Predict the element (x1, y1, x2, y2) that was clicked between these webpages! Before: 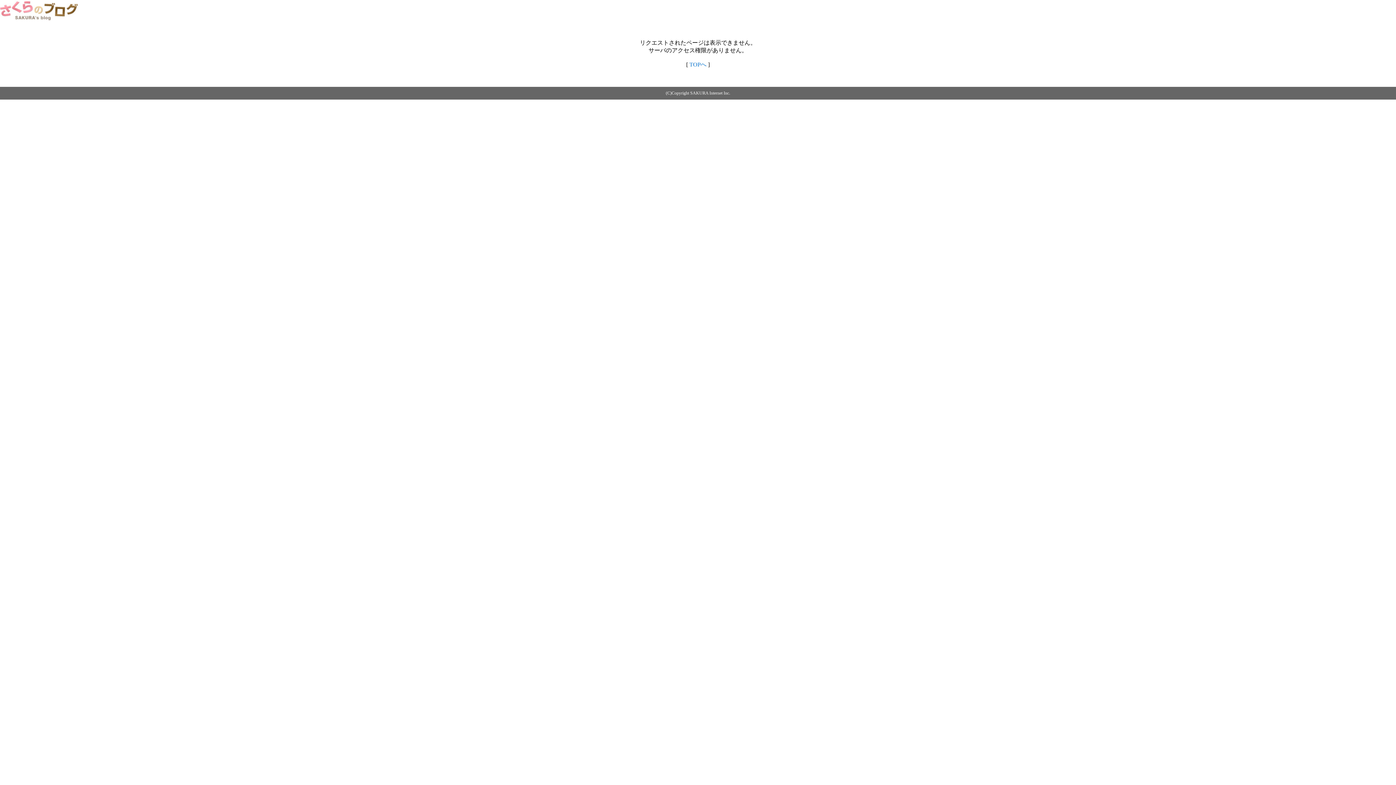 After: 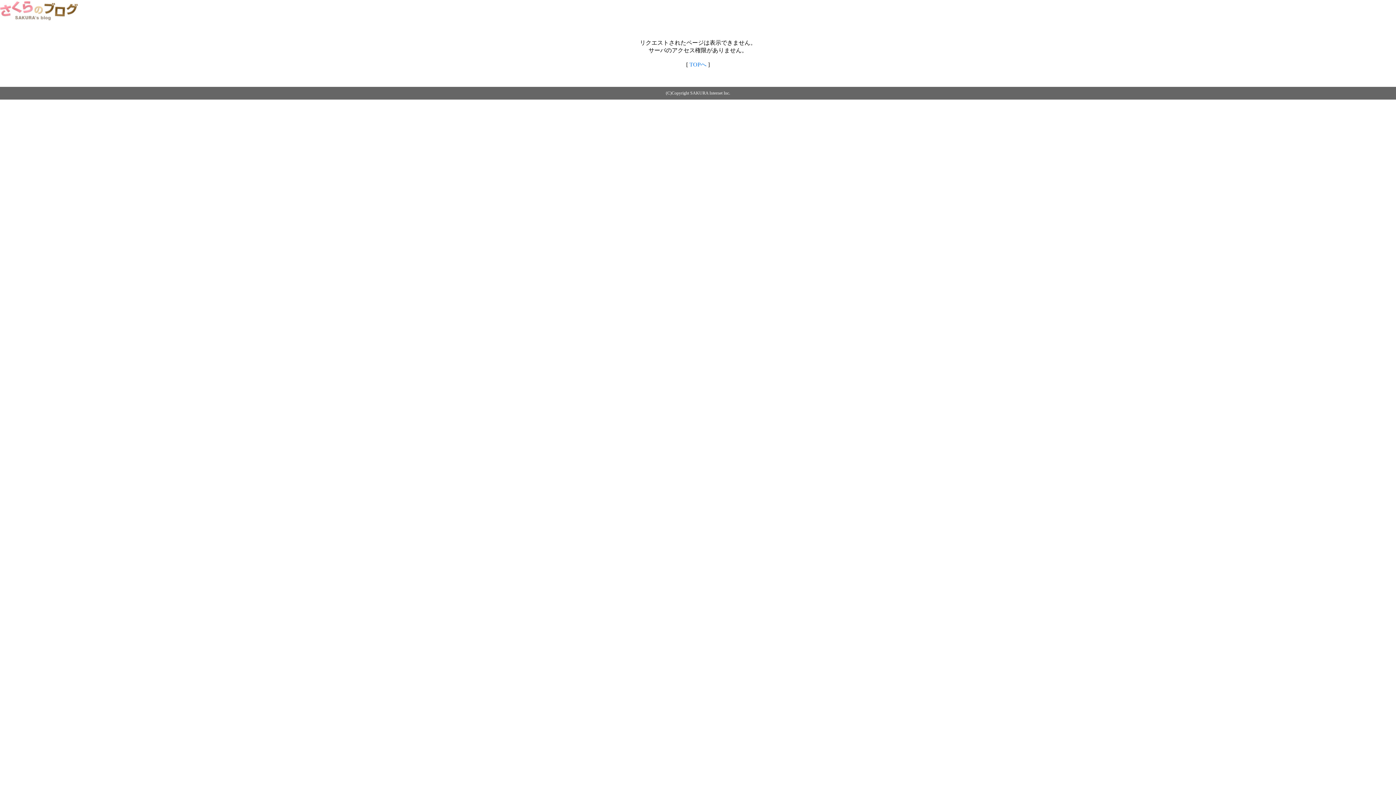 Action: bbox: (0, 14, 79, 20)